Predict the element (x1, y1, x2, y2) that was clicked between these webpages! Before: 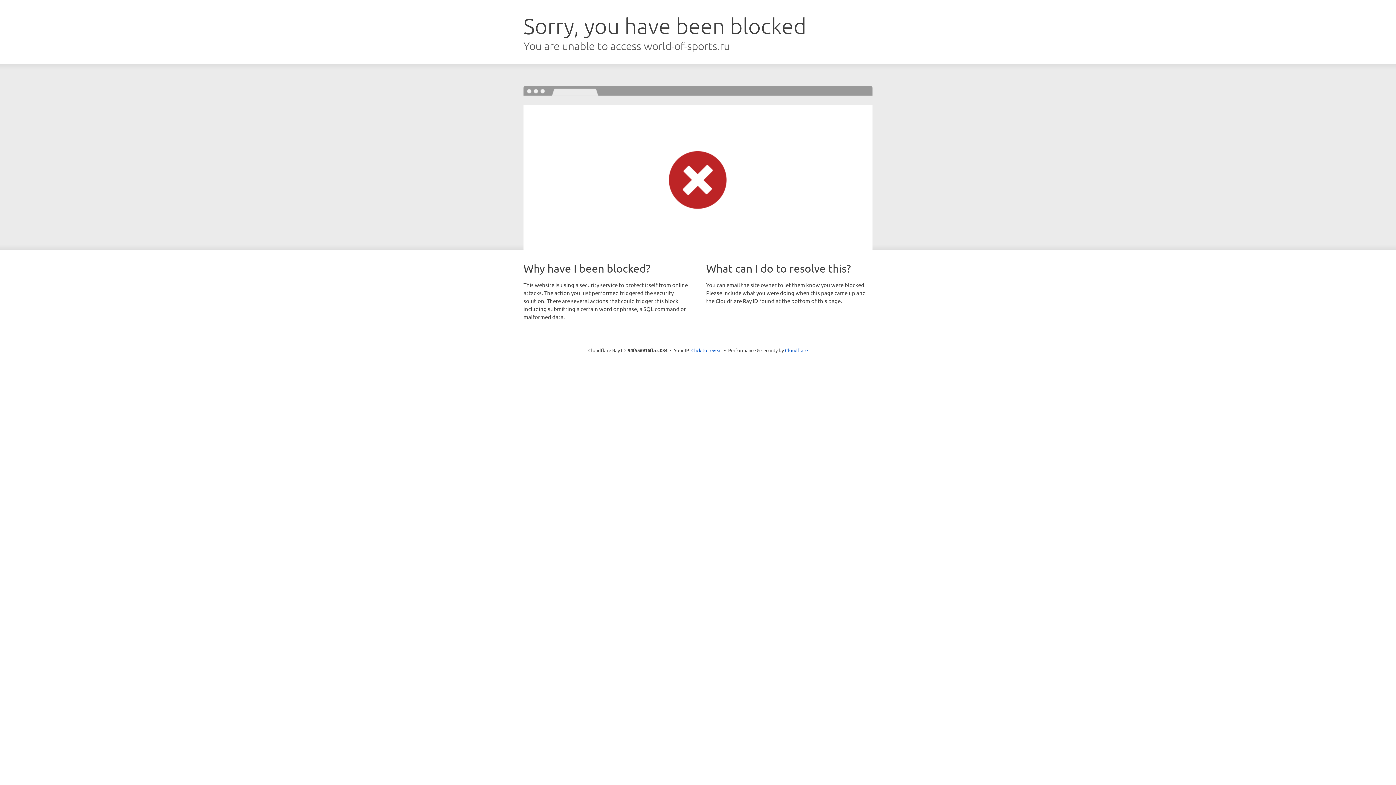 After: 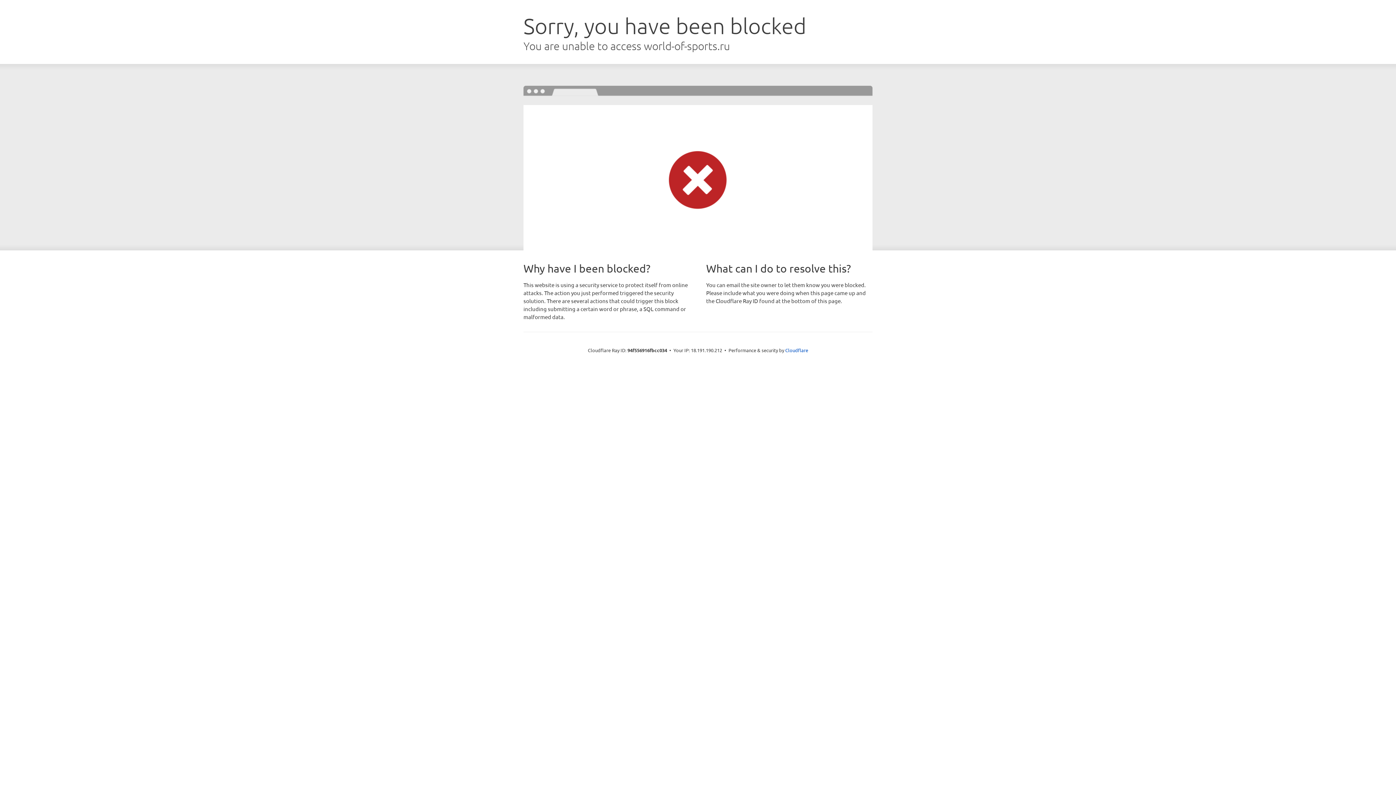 Action: bbox: (691, 346, 722, 353) label: Click to reveal